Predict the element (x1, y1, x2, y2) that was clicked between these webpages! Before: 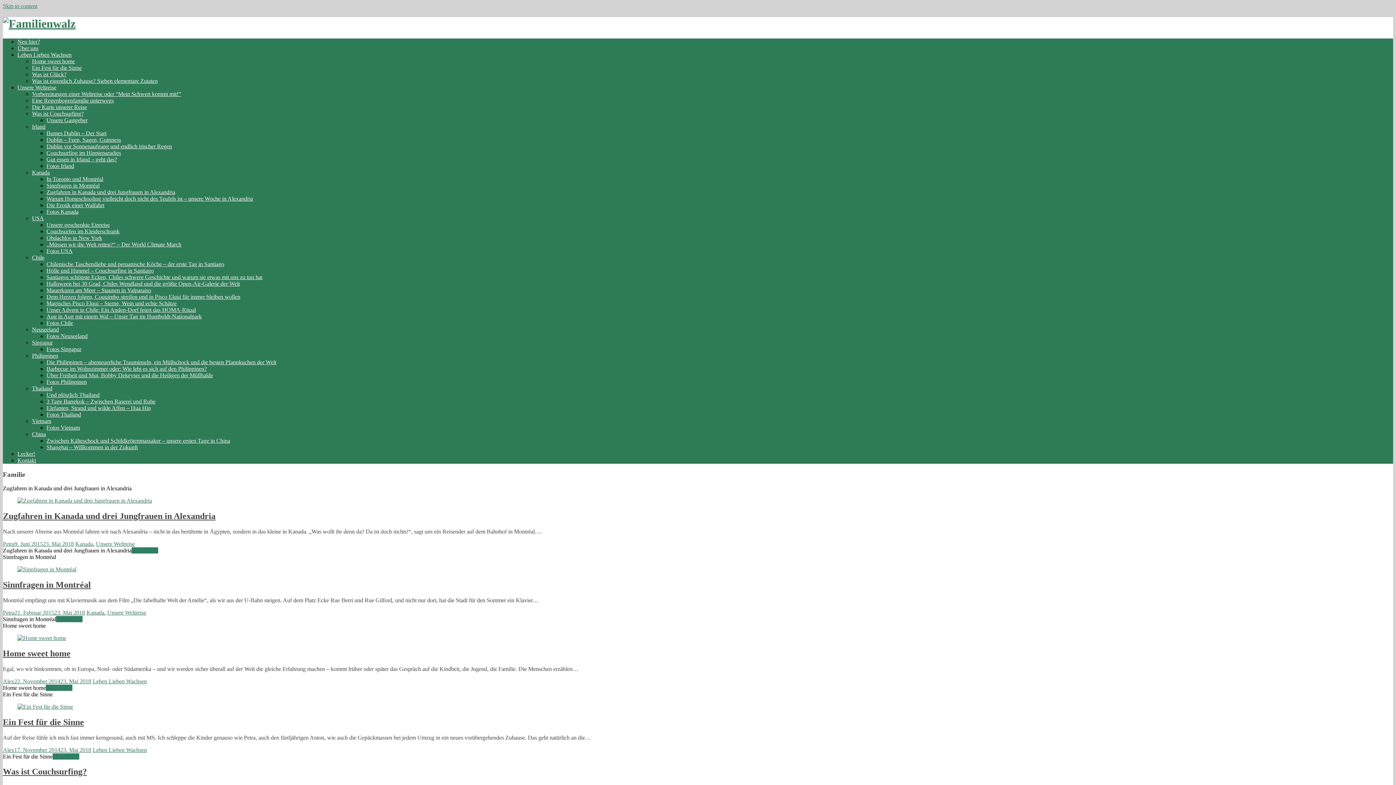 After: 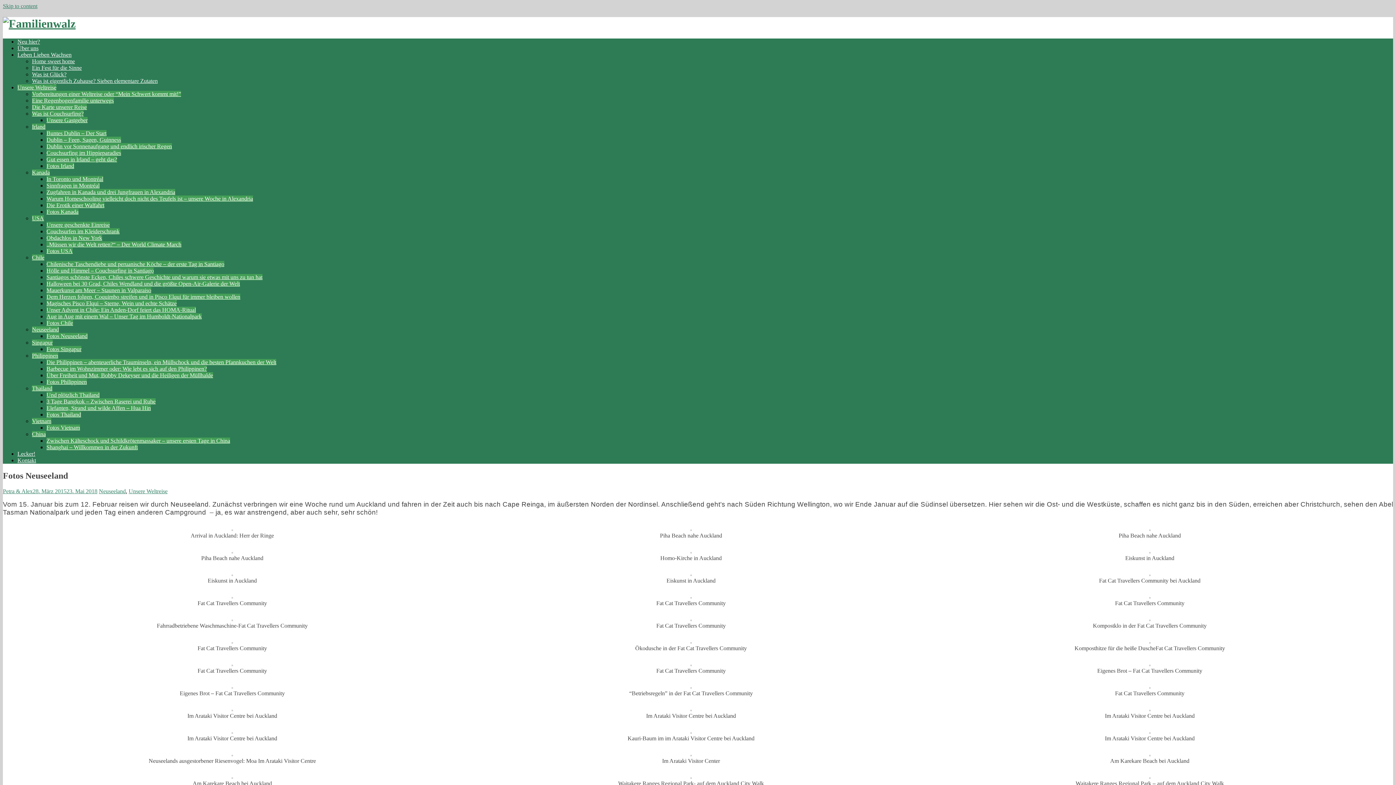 Action: bbox: (46, 333, 87, 339) label: Fotos Neuseeland